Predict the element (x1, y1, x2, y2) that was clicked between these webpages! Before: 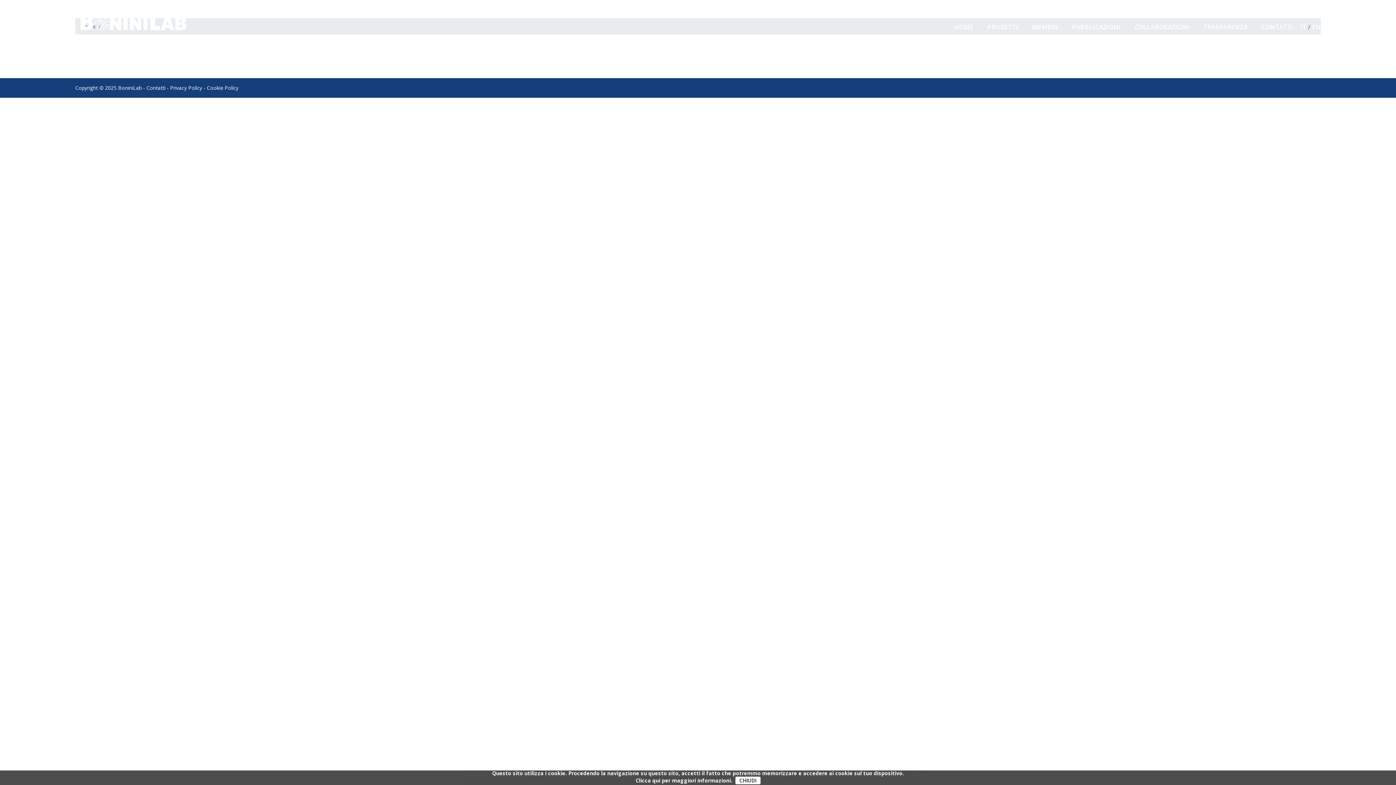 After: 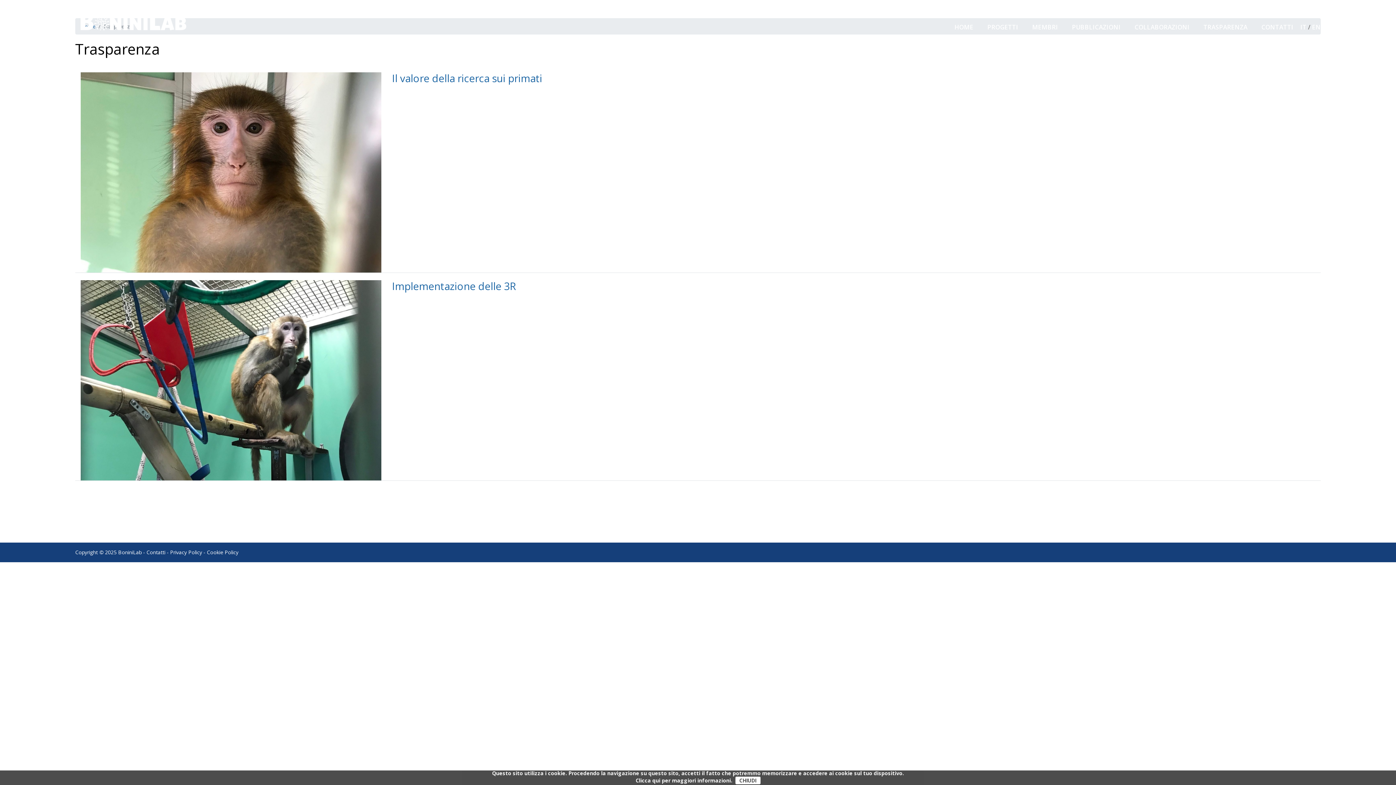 Action: label: TRASPARENZA bbox: (1196, 20, 1254, 34)